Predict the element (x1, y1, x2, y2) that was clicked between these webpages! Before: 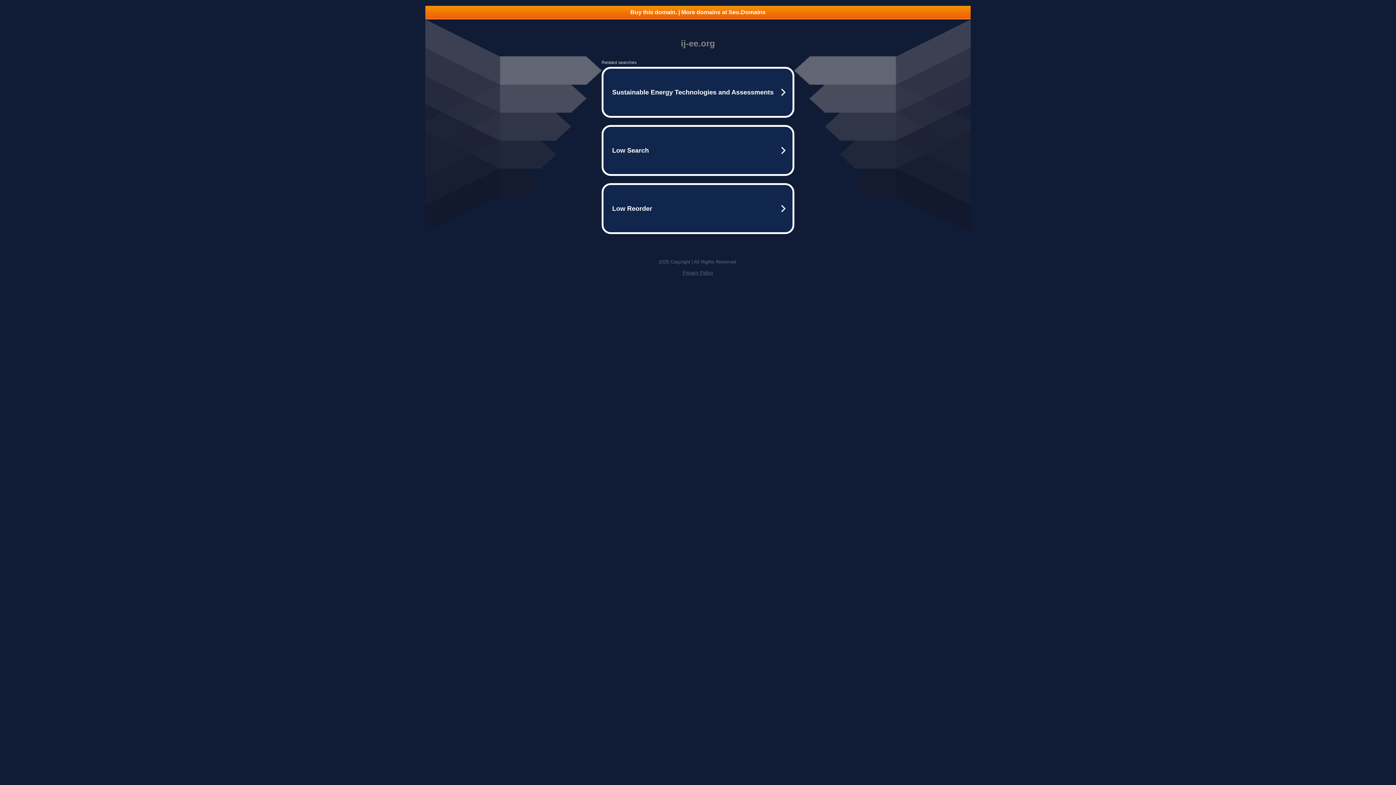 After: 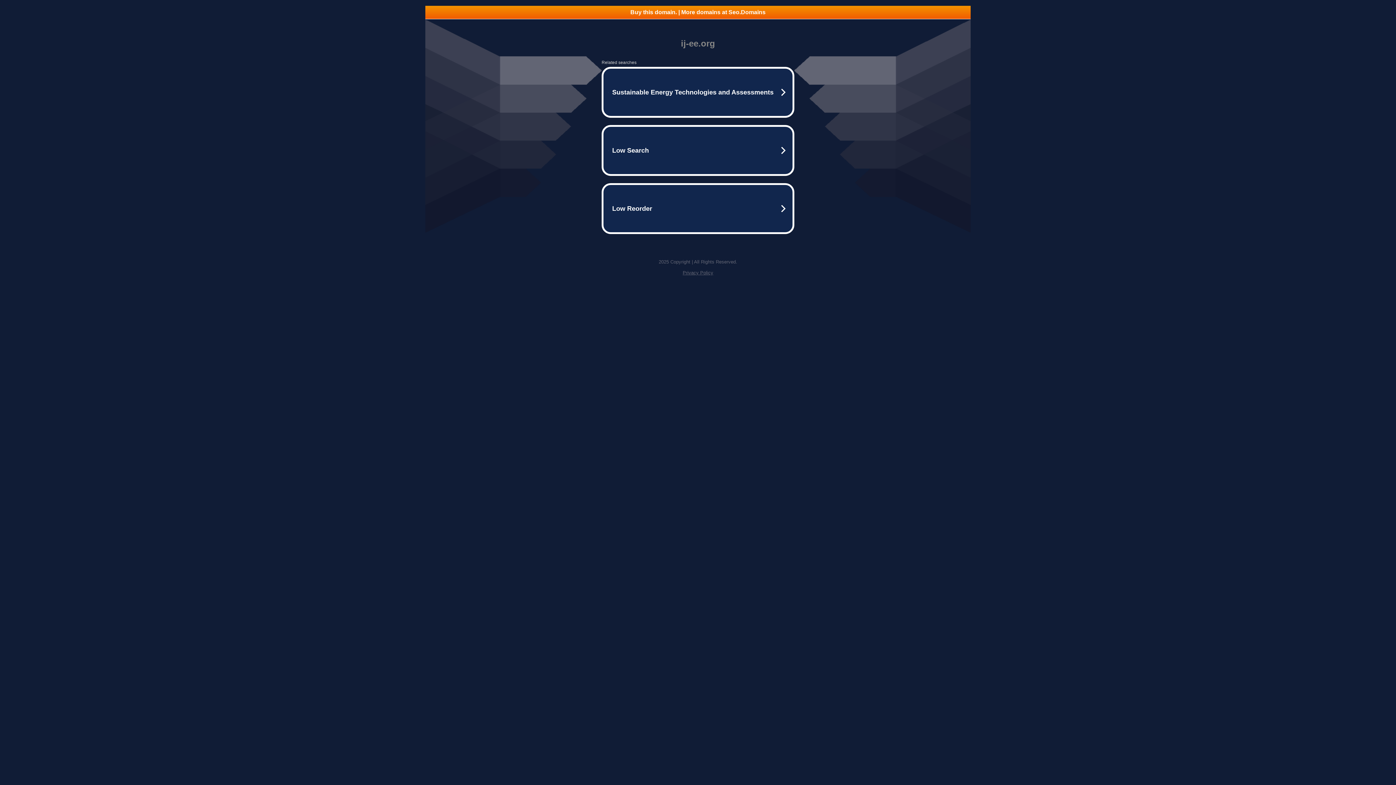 Action: bbox: (425, 5, 970, 18) label: Buy this domain. | More domains at Seo.Domains